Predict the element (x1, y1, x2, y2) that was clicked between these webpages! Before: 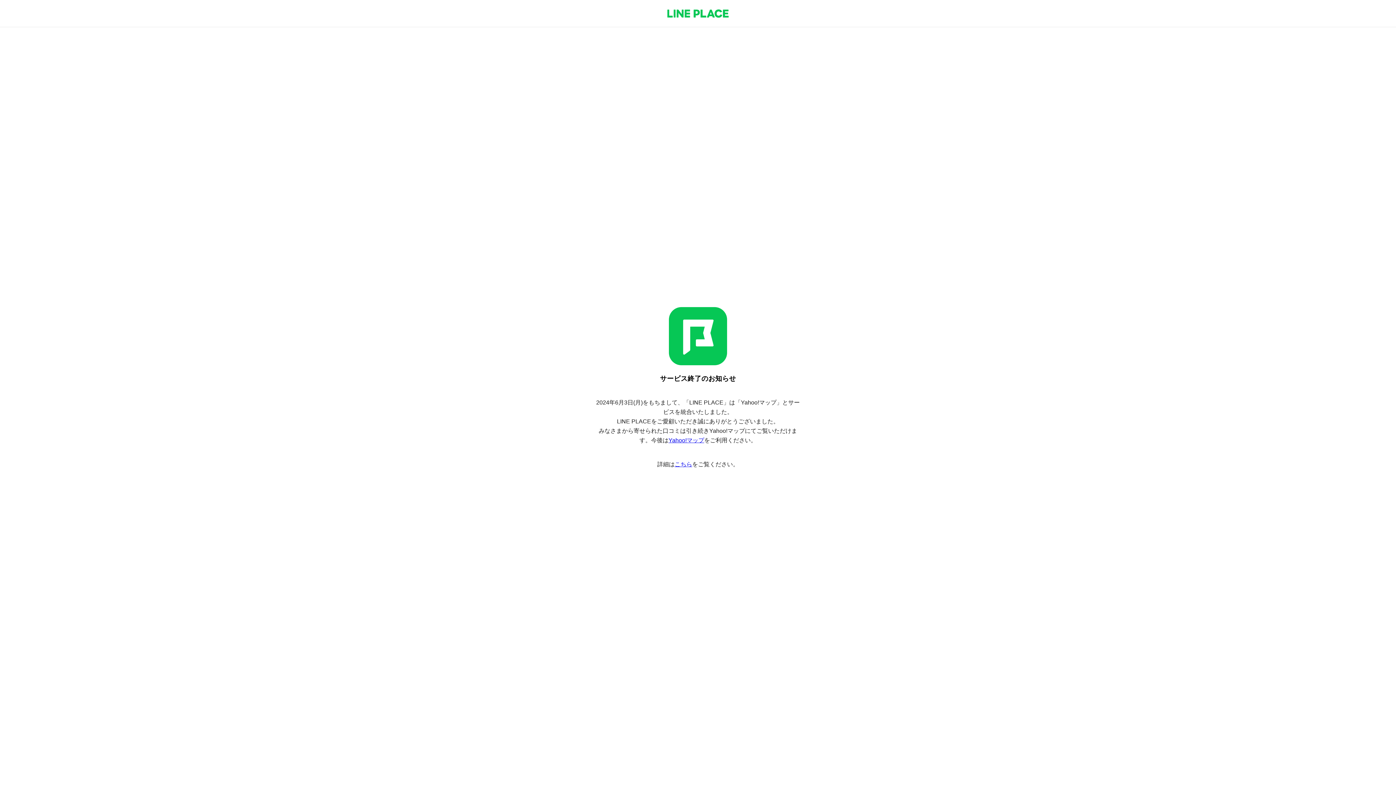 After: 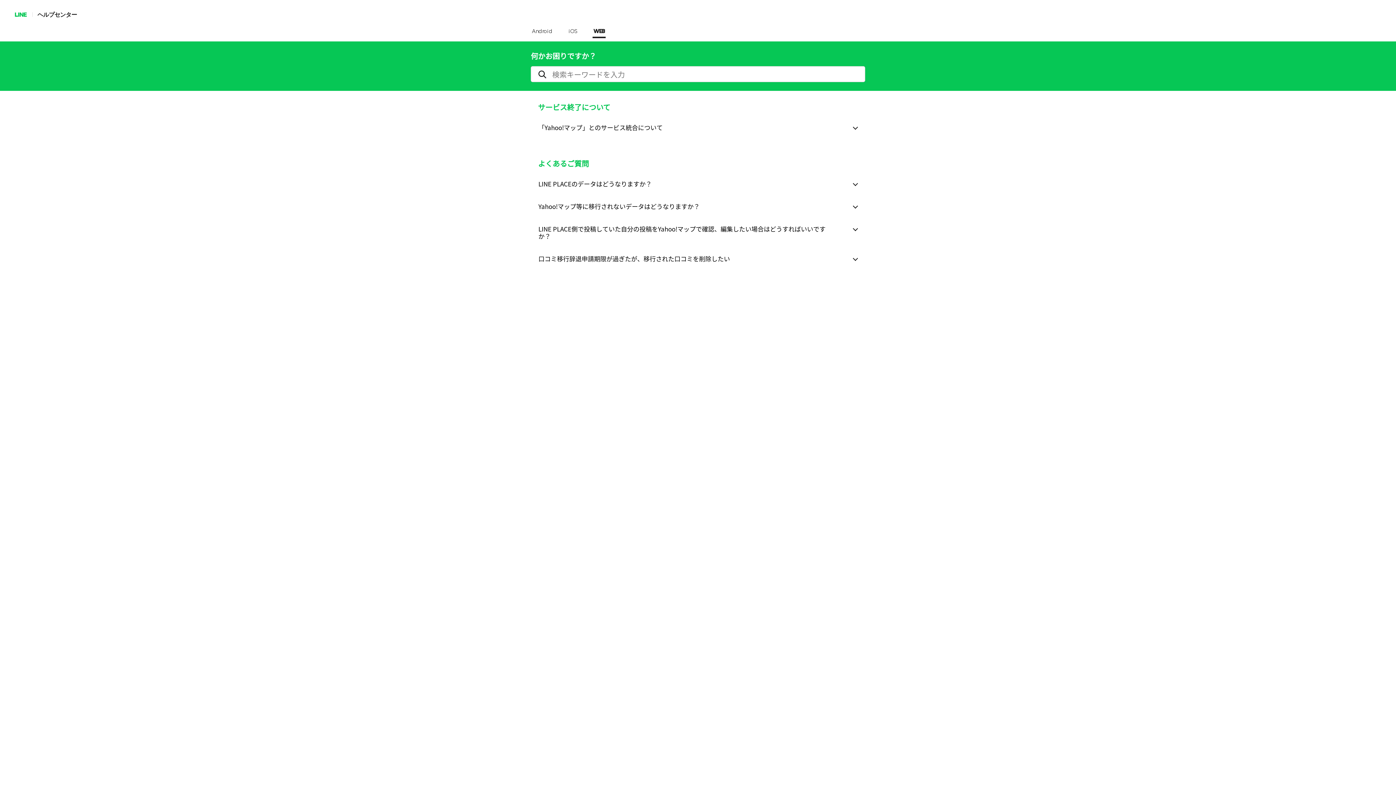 Action: bbox: (674, 461, 692, 467) label: こちら